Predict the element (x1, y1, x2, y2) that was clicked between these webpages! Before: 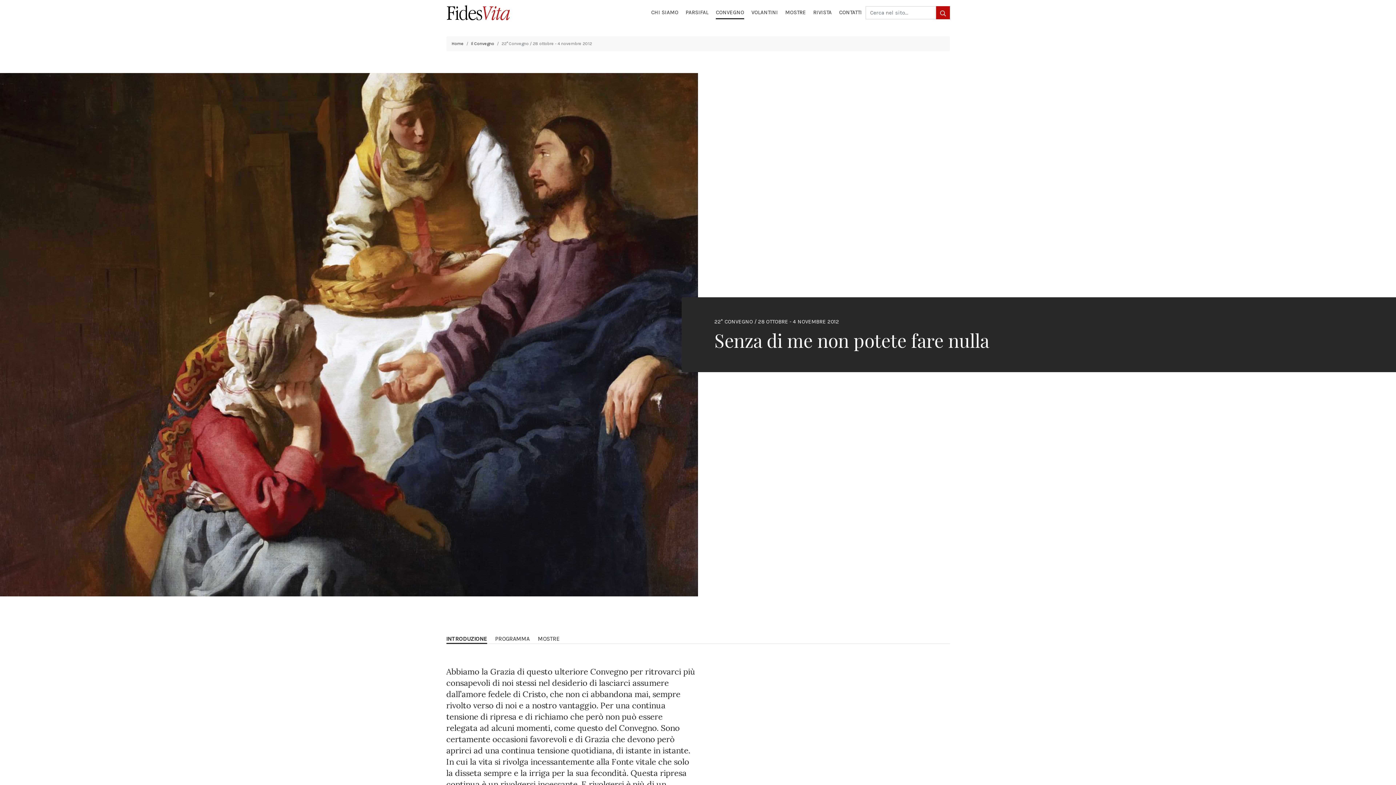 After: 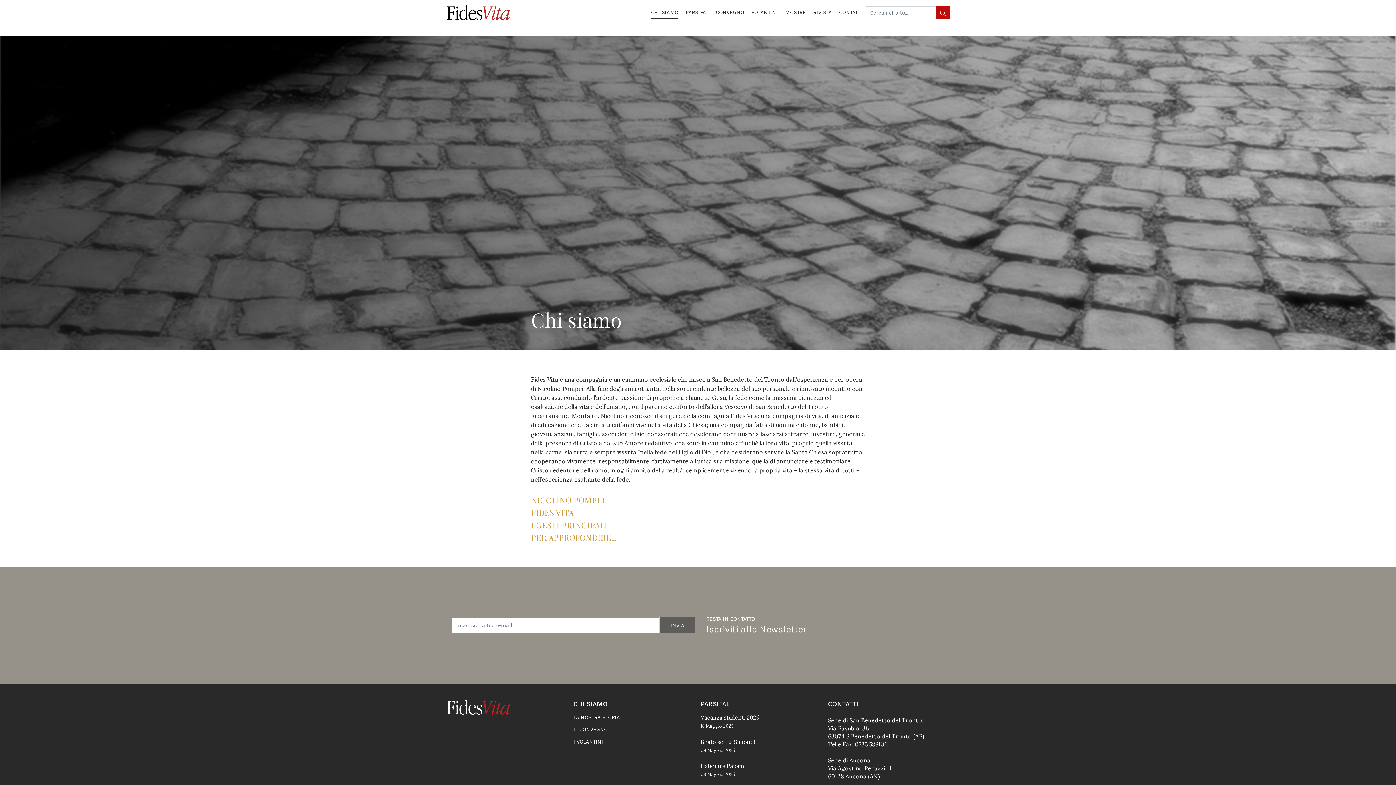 Action: label: CHI SIAMO bbox: (651, 6, 678, 19)